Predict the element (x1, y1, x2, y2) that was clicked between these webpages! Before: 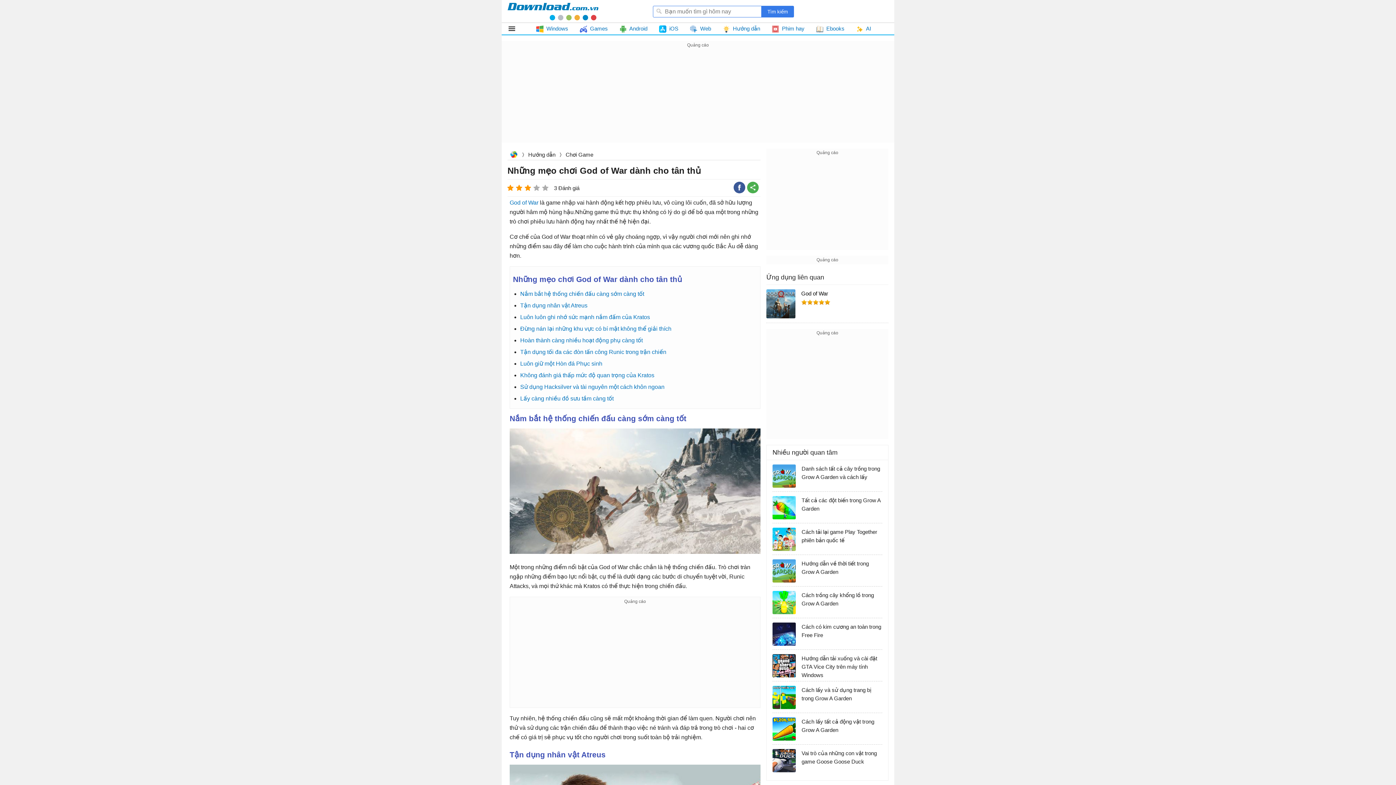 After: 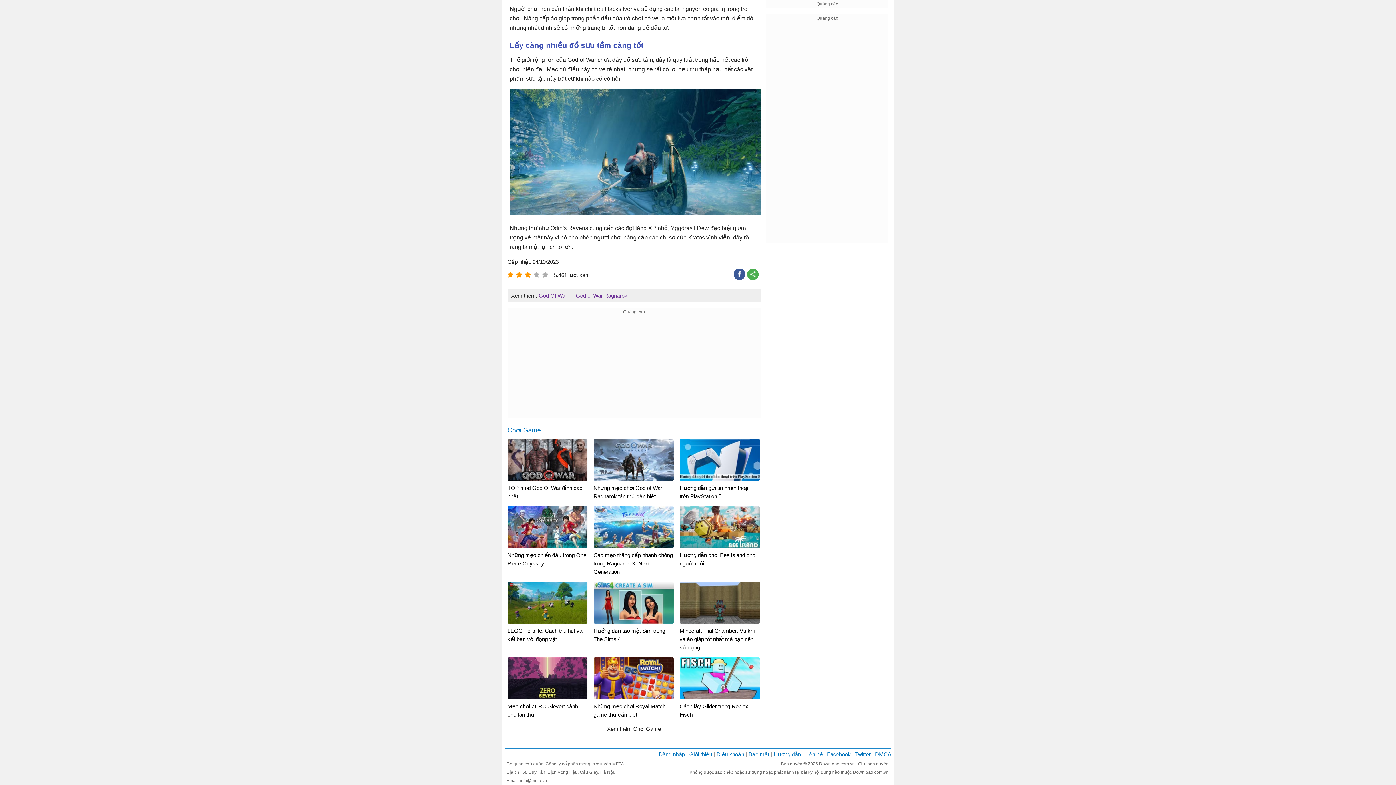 Action: bbox: (520, 395, 613, 401) label: Lấy càng nhiều đồ sưu tầm càng tốt